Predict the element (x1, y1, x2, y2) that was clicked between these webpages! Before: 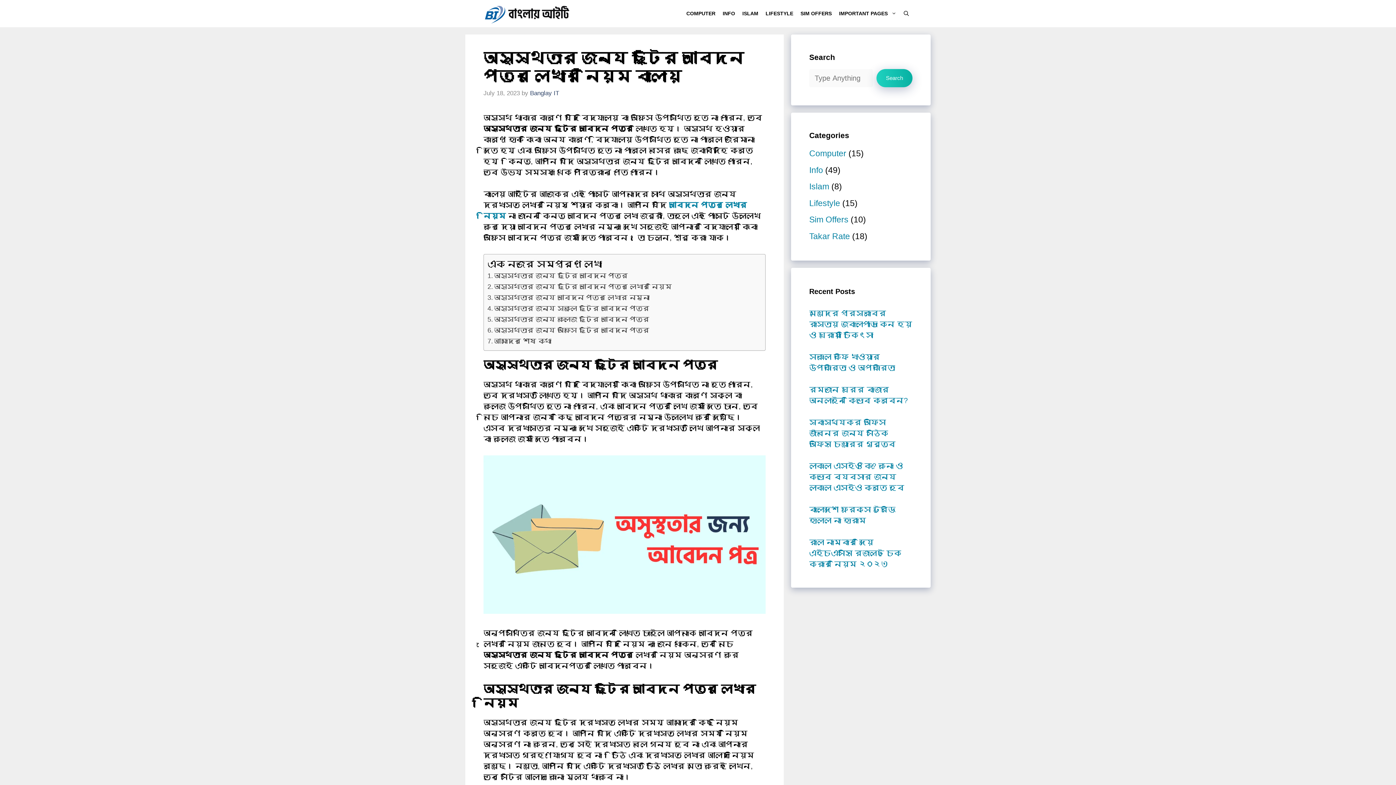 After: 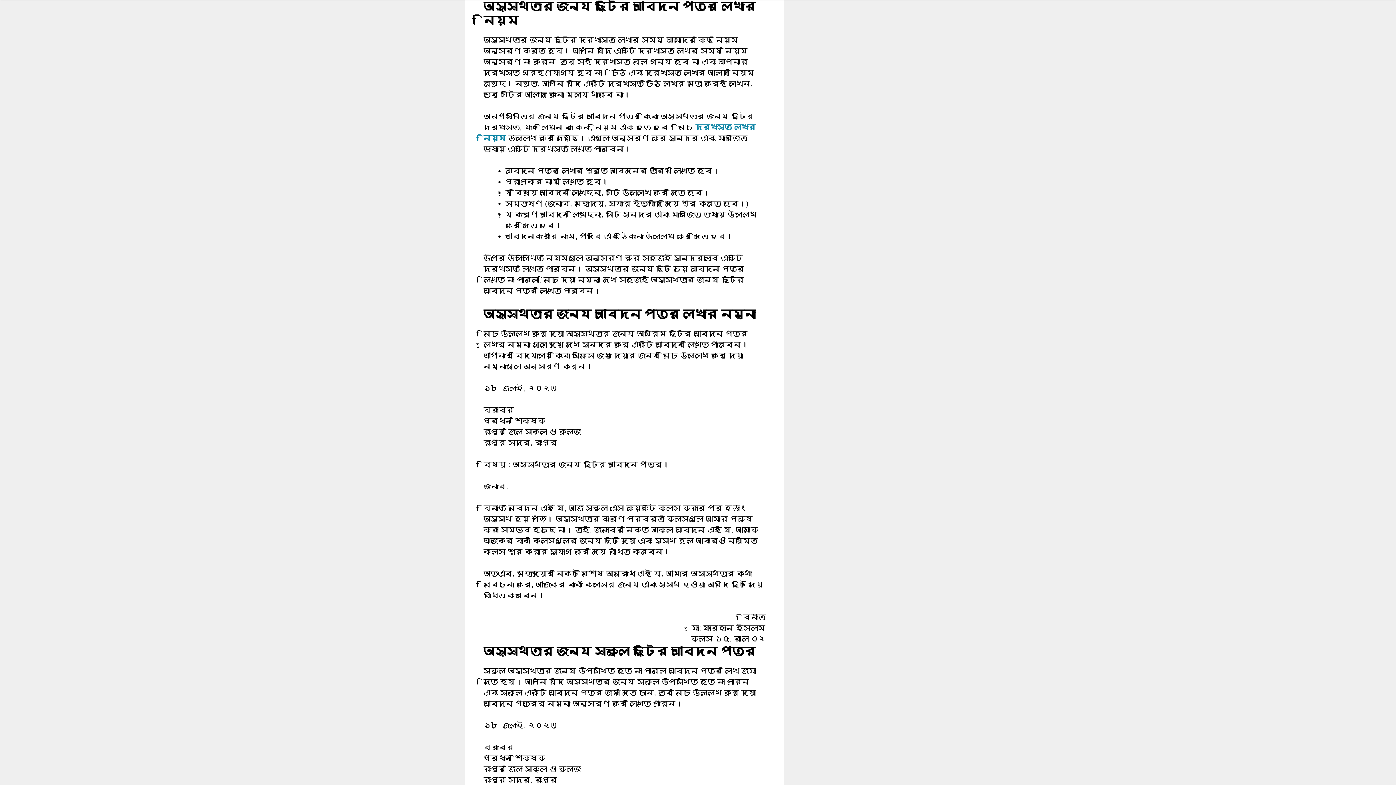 Action: label: অসুস্থতার জন্য ছুটির আবেদন পত্র লেখার নিয়ম bbox: (487, 281, 672, 291)